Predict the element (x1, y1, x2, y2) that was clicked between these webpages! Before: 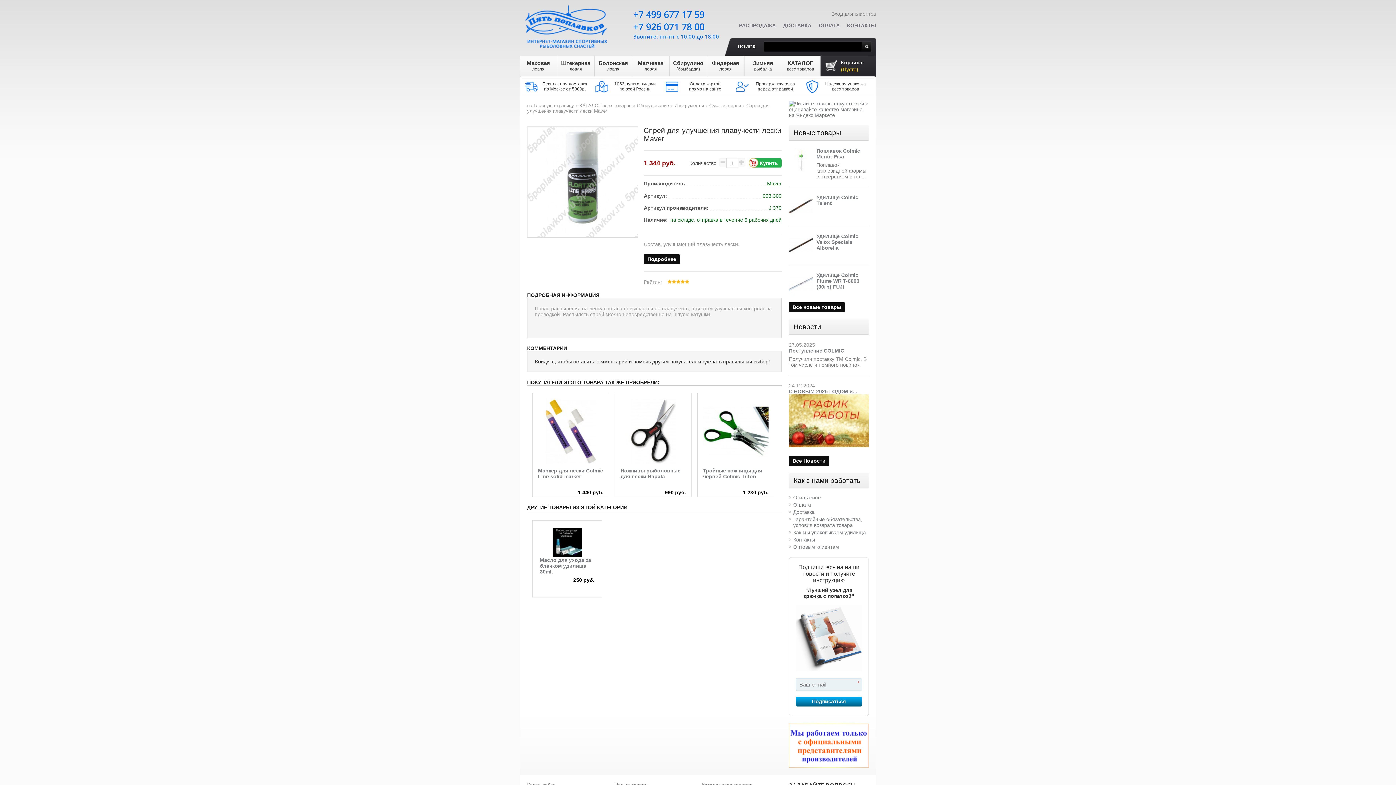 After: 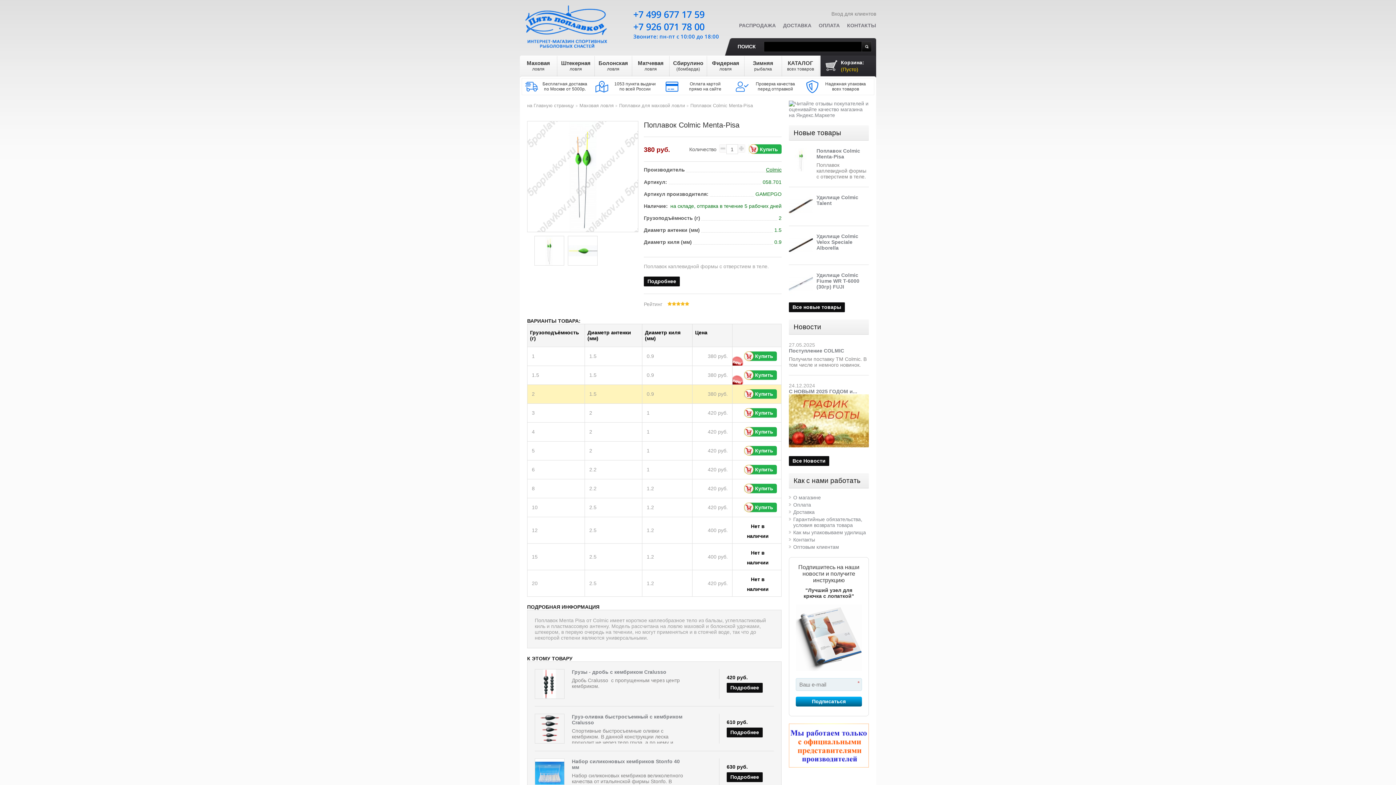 Action: bbox: (816, 162, 866, 179) label: Поплавок каплевидной формы с отверстием в теле.